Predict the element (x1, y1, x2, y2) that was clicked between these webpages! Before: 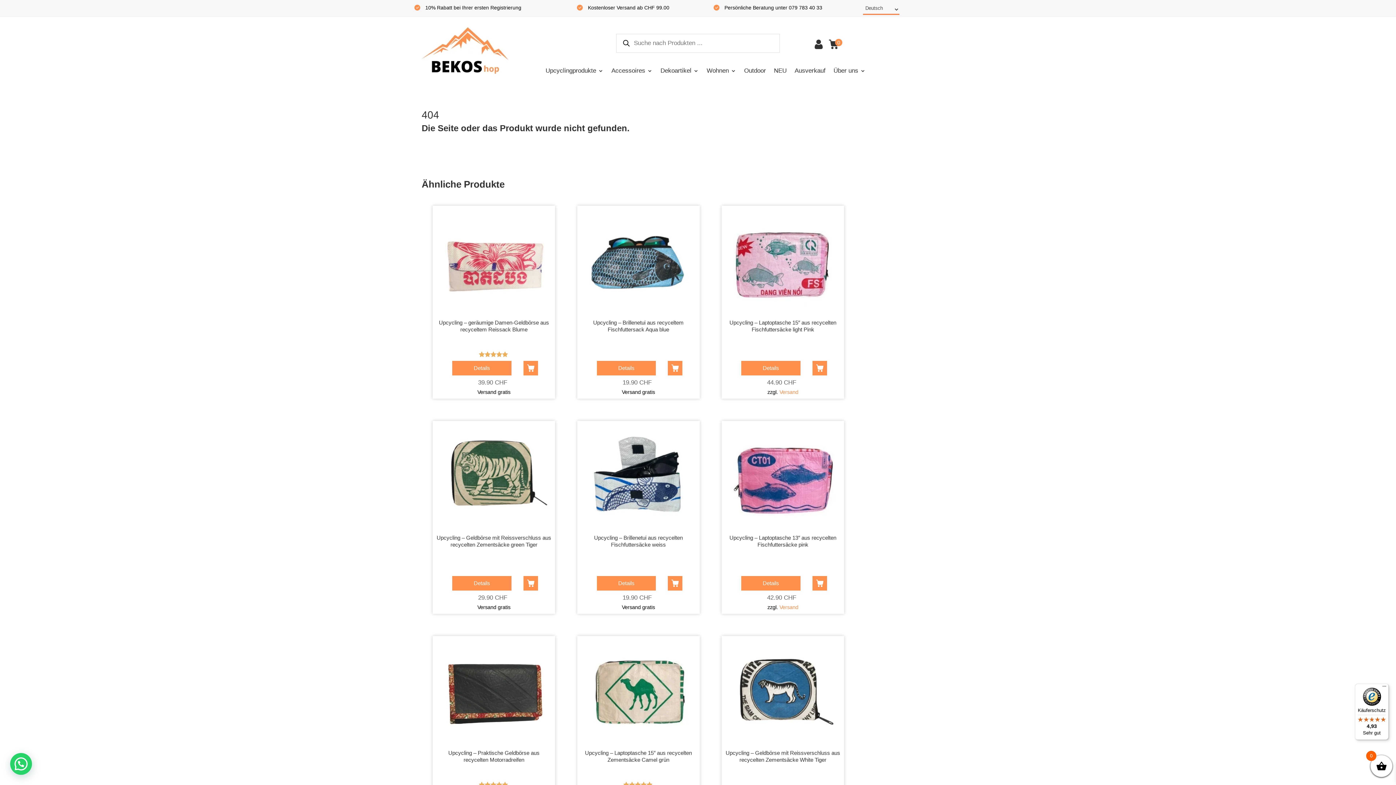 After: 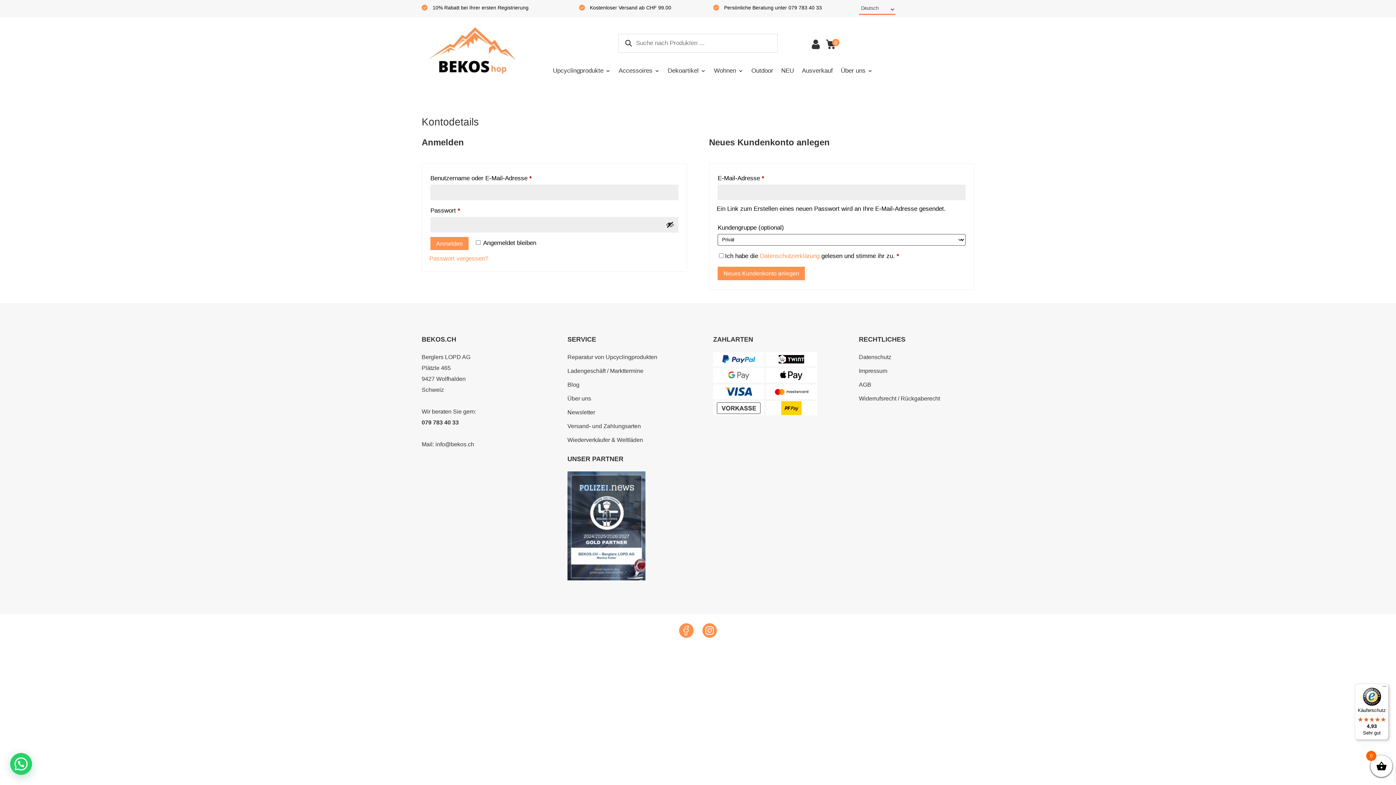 Action: bbox: (813, 38, 824, 49) label: Konto